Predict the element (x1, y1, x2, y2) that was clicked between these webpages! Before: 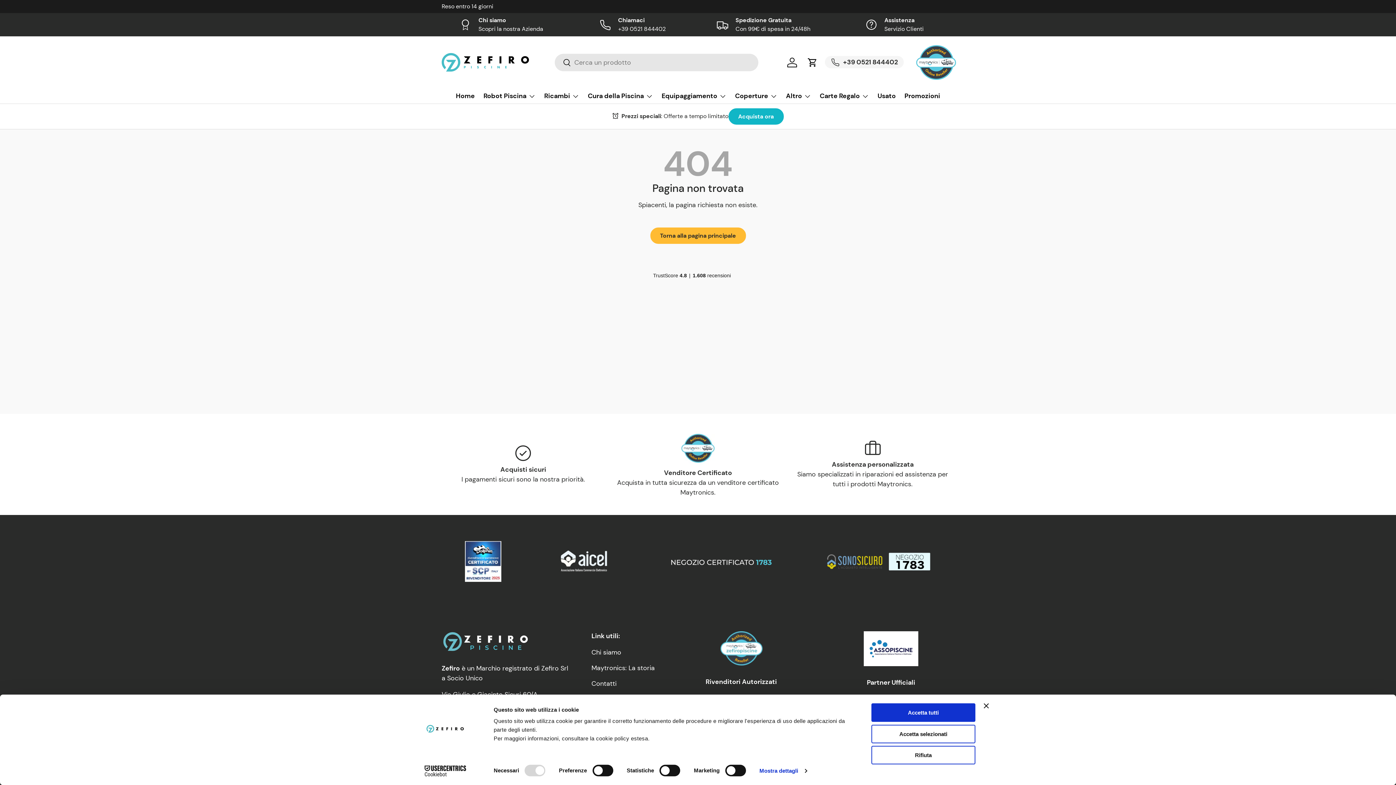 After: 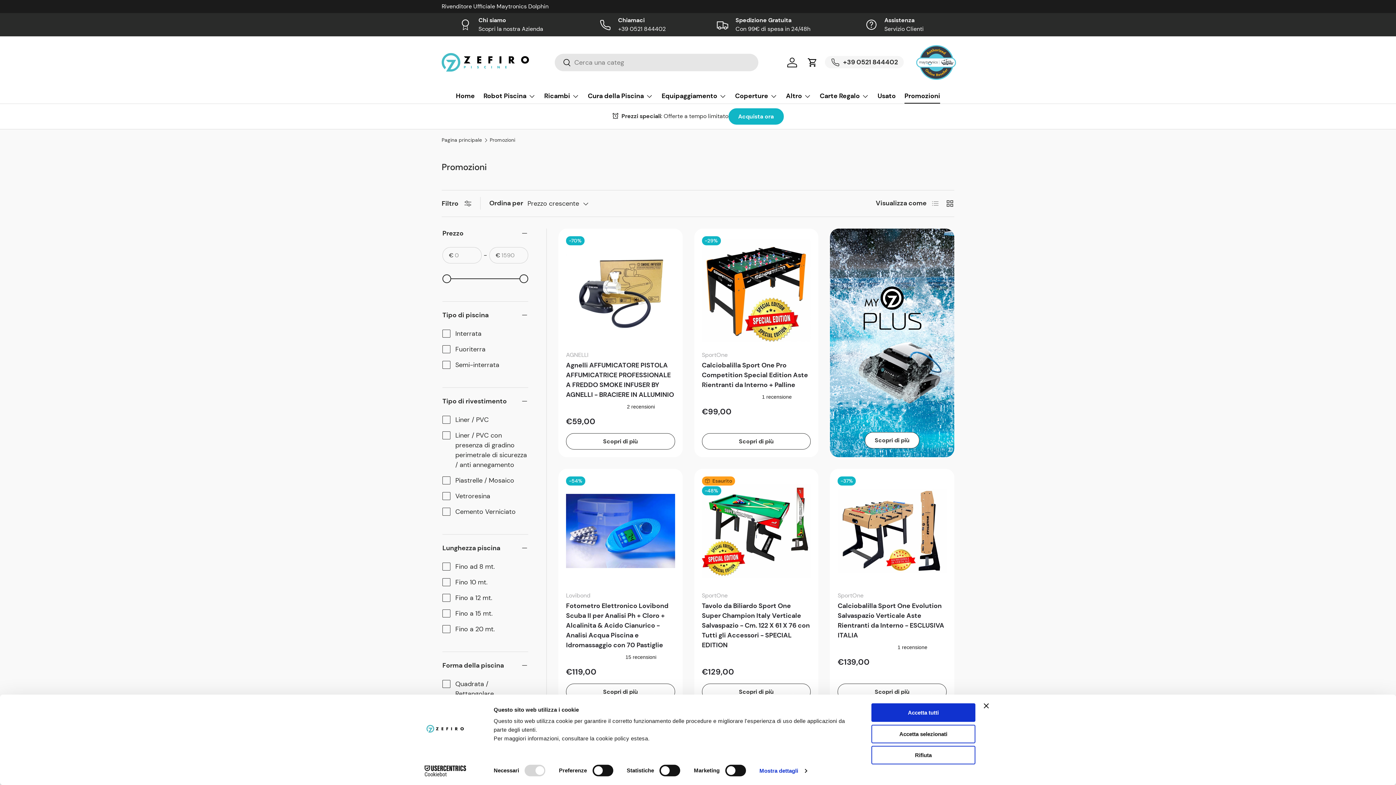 Action: label: Promozioni bbox: (904, 88, 940, 103)